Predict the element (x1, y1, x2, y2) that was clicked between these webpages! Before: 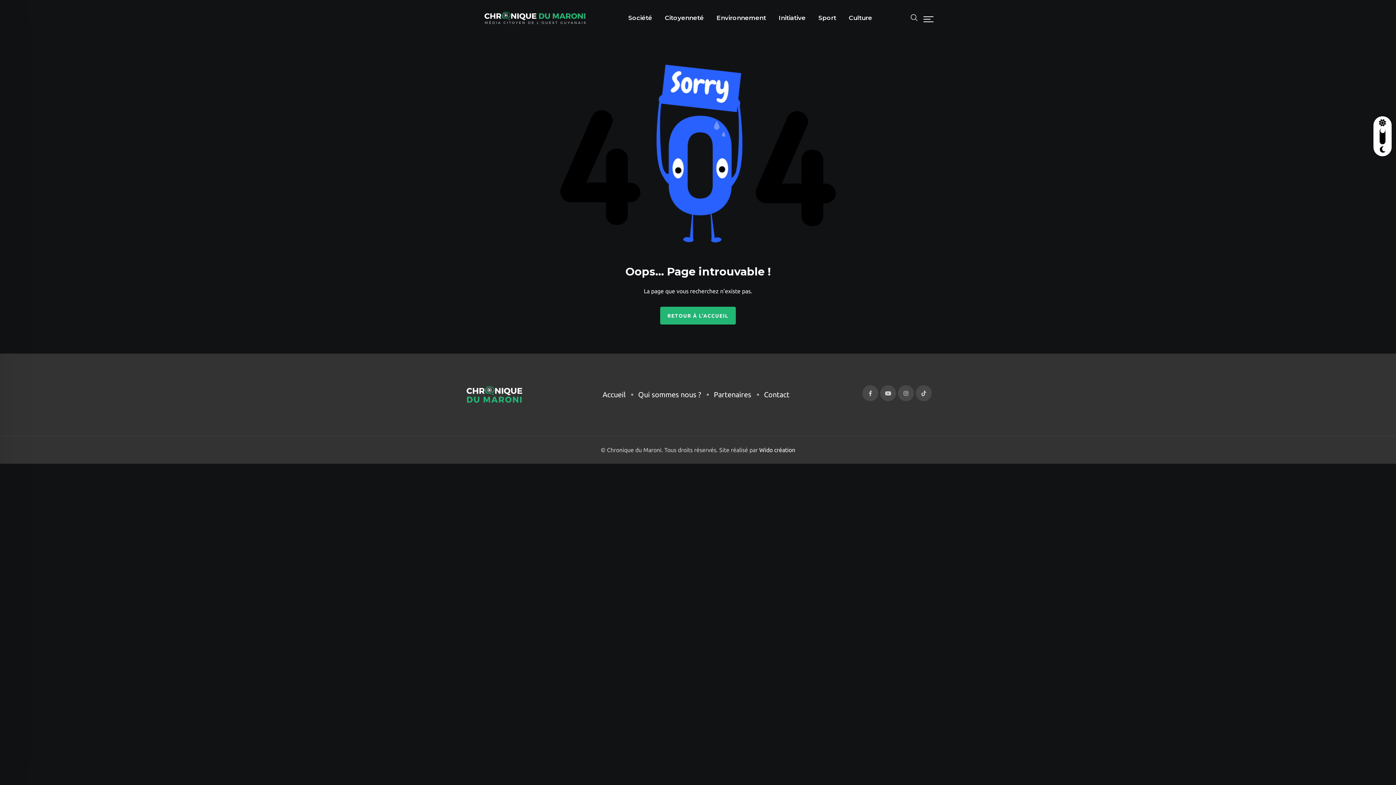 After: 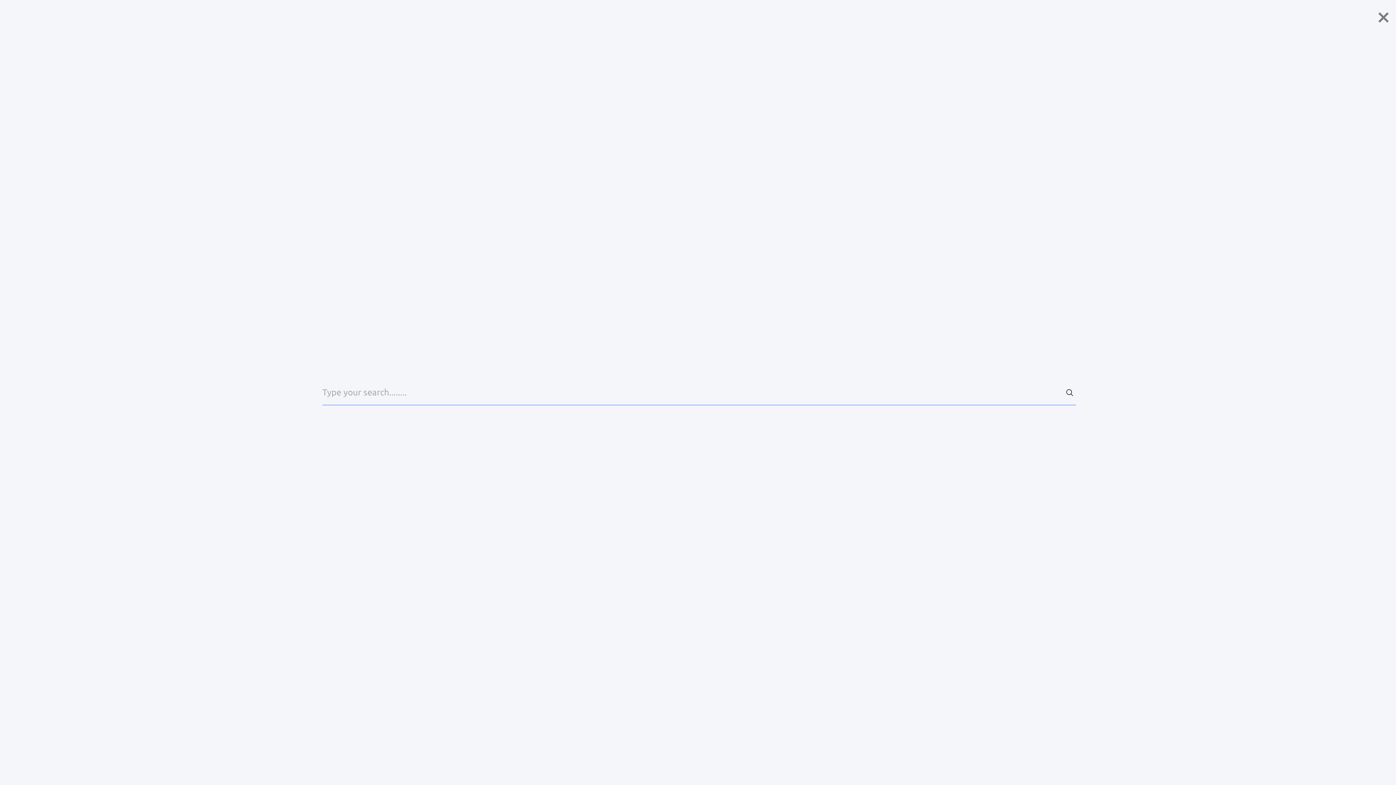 Action: bbox: (910, 12, 918, 21)